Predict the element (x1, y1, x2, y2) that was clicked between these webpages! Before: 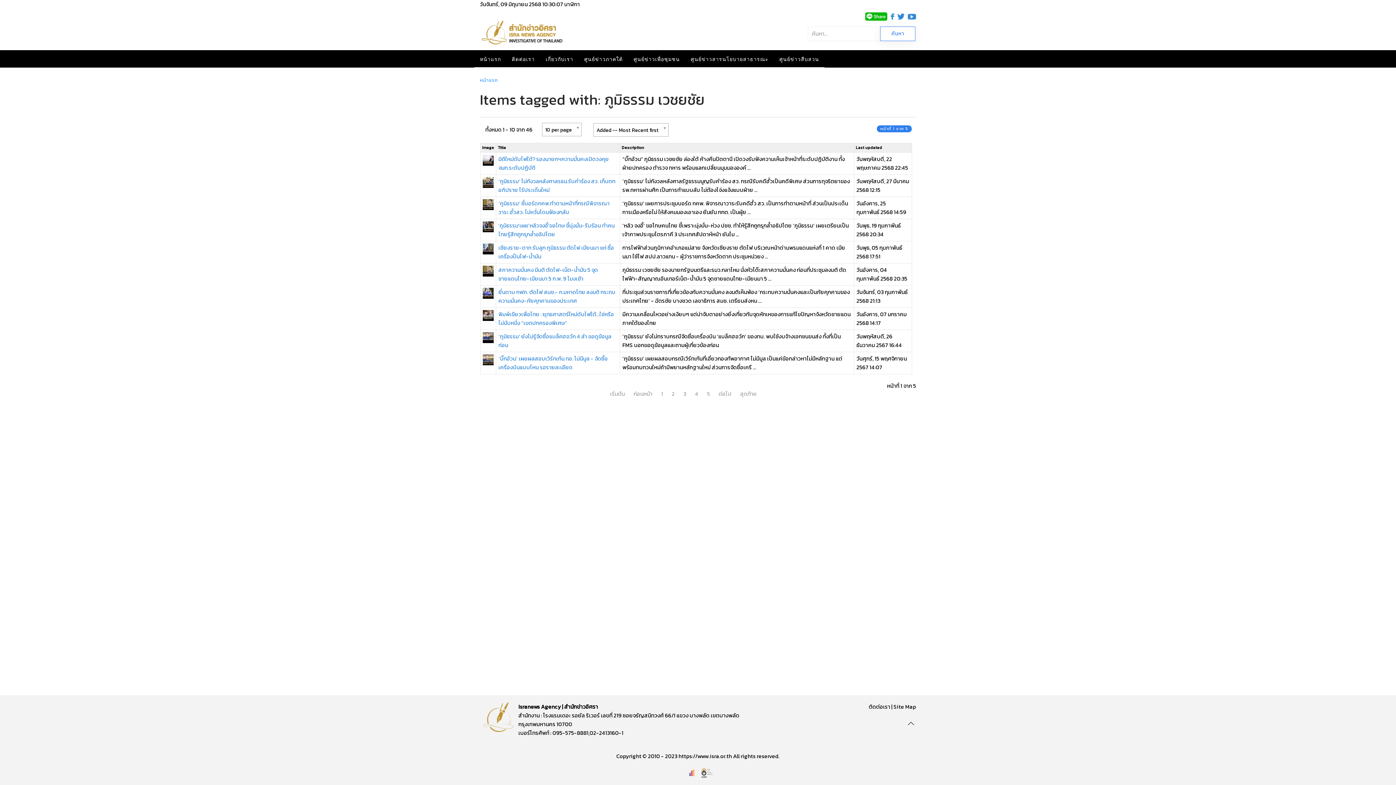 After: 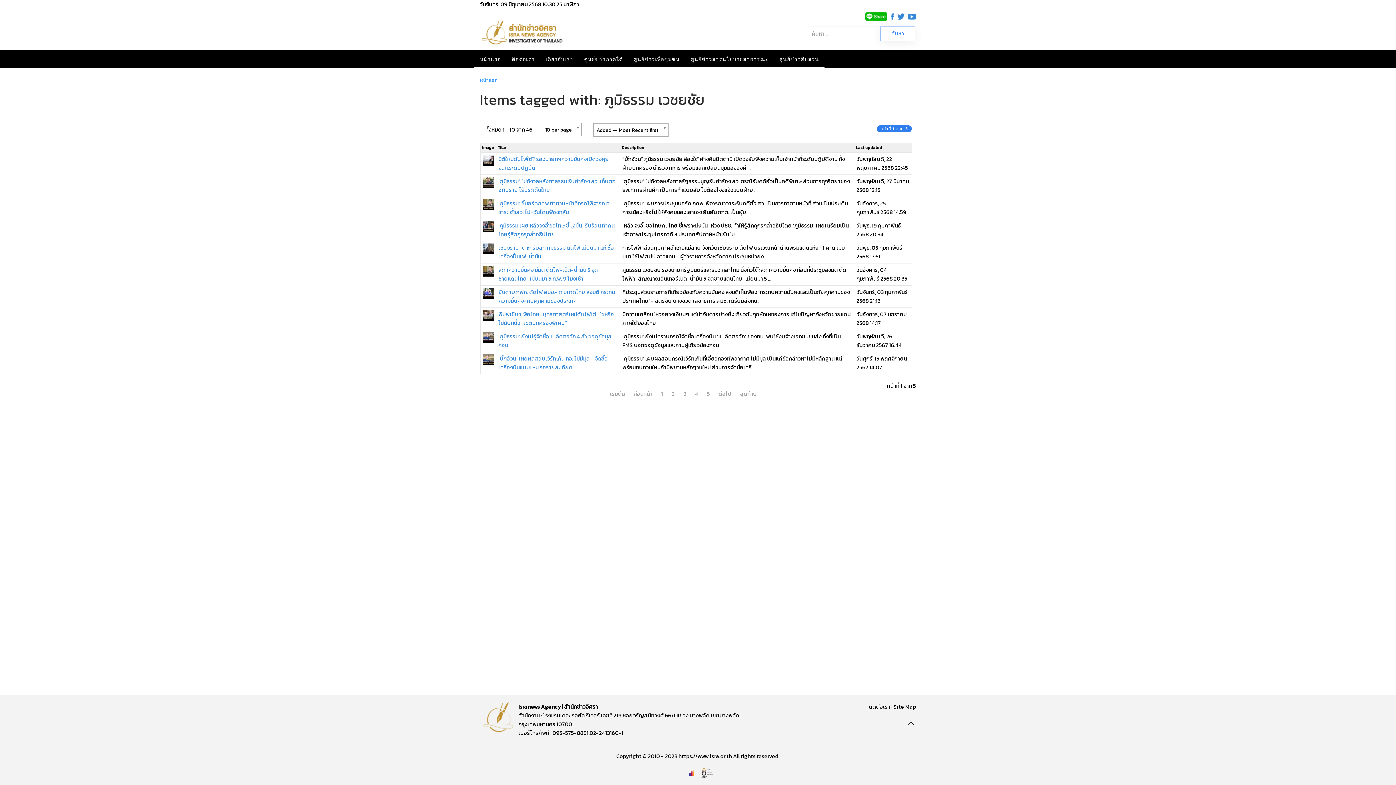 Action: bbox: (897, 12, 904, 19)